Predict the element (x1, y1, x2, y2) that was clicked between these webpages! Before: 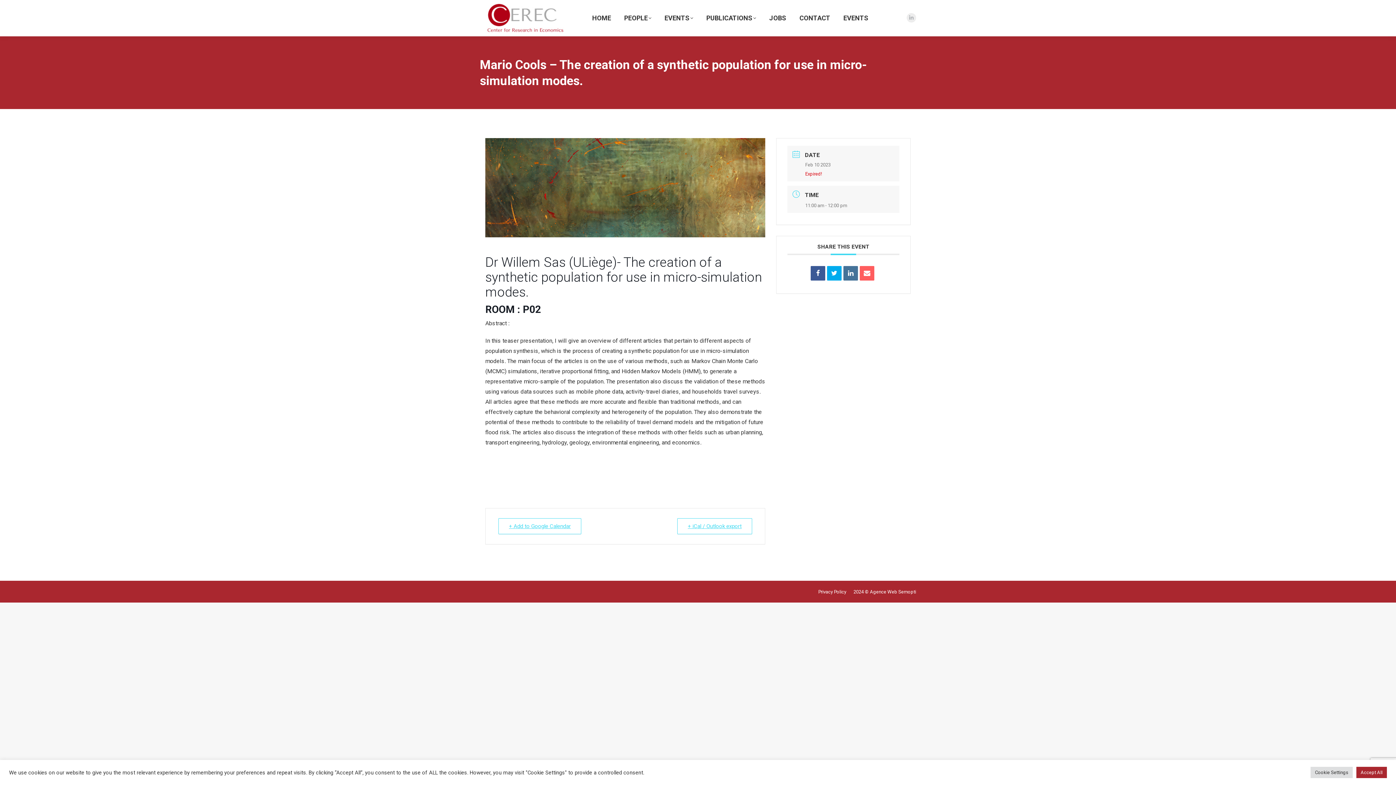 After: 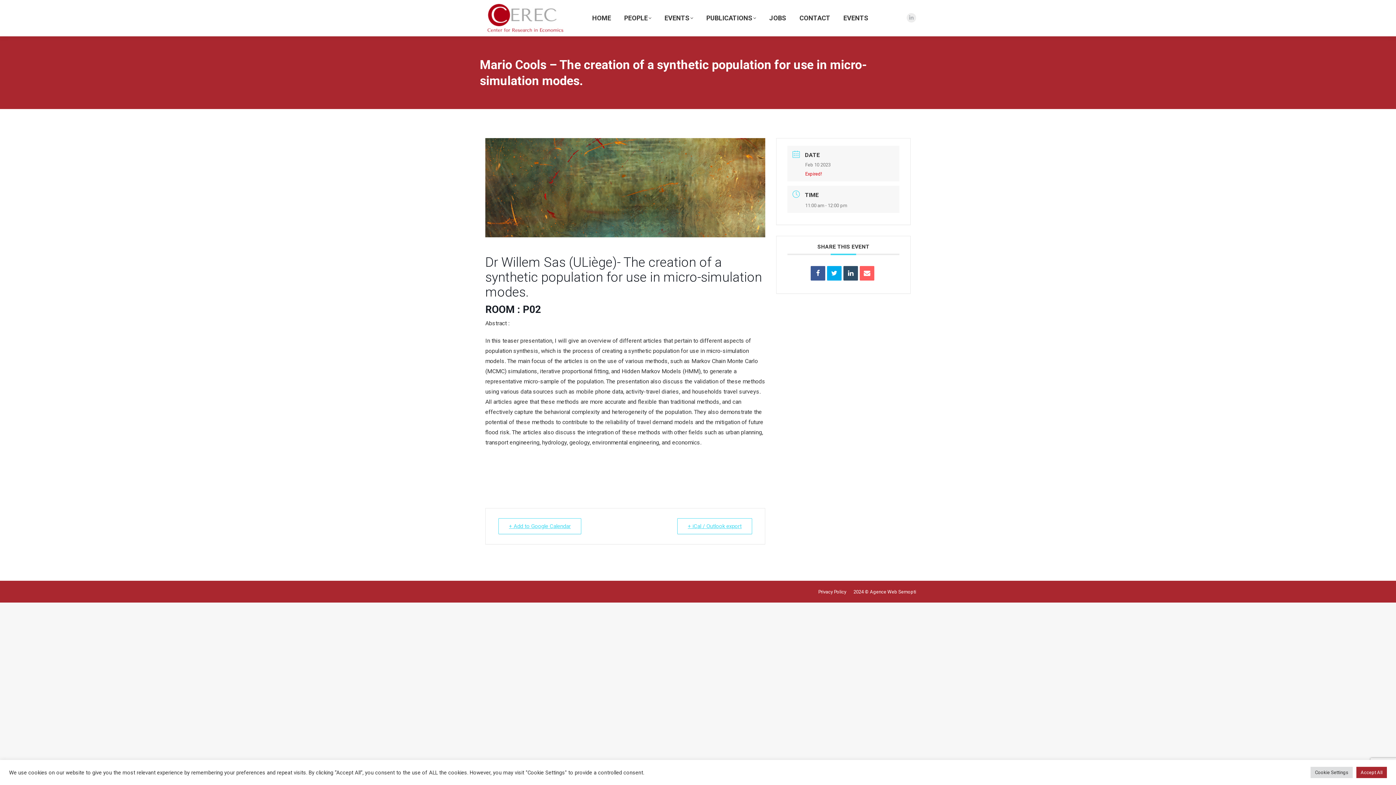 Action: bbox: (843, 266, 858, 280)